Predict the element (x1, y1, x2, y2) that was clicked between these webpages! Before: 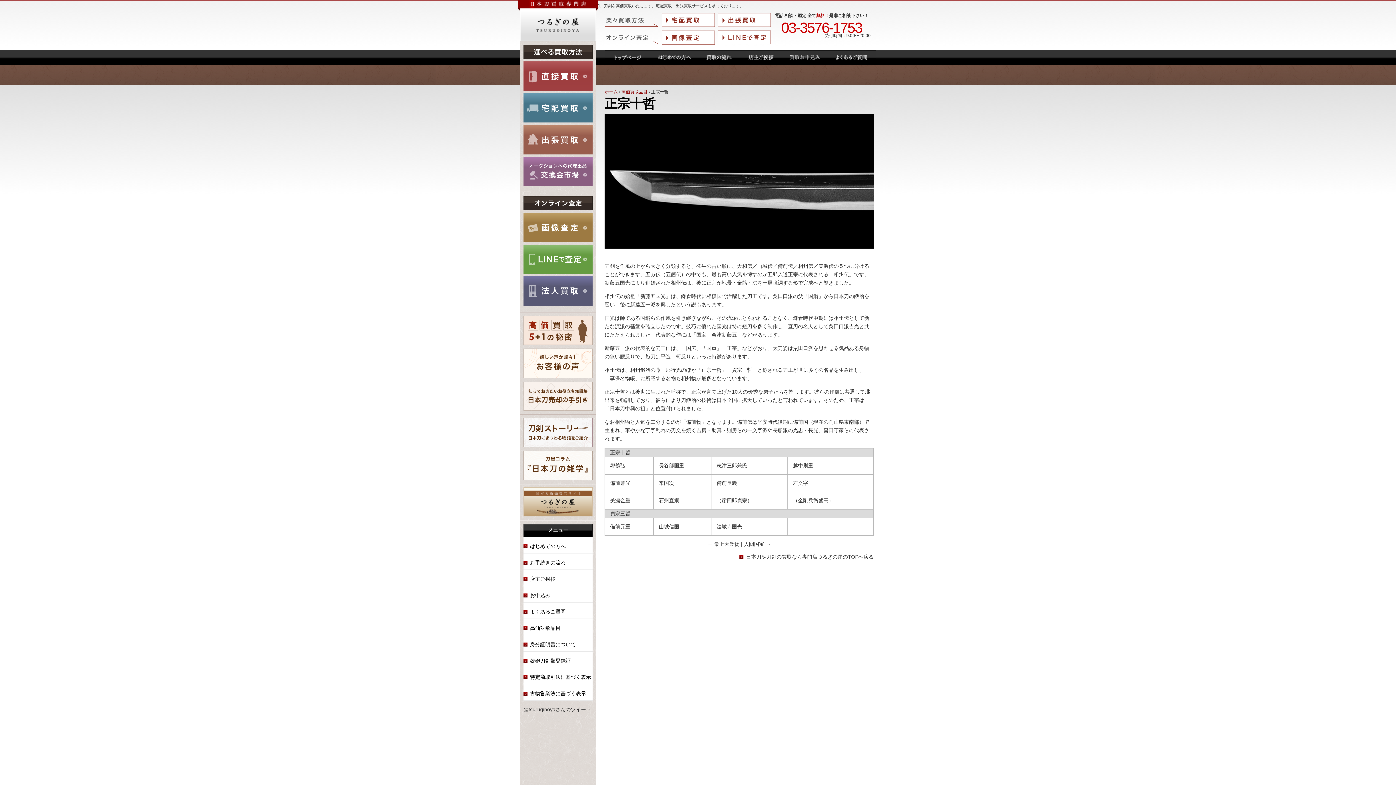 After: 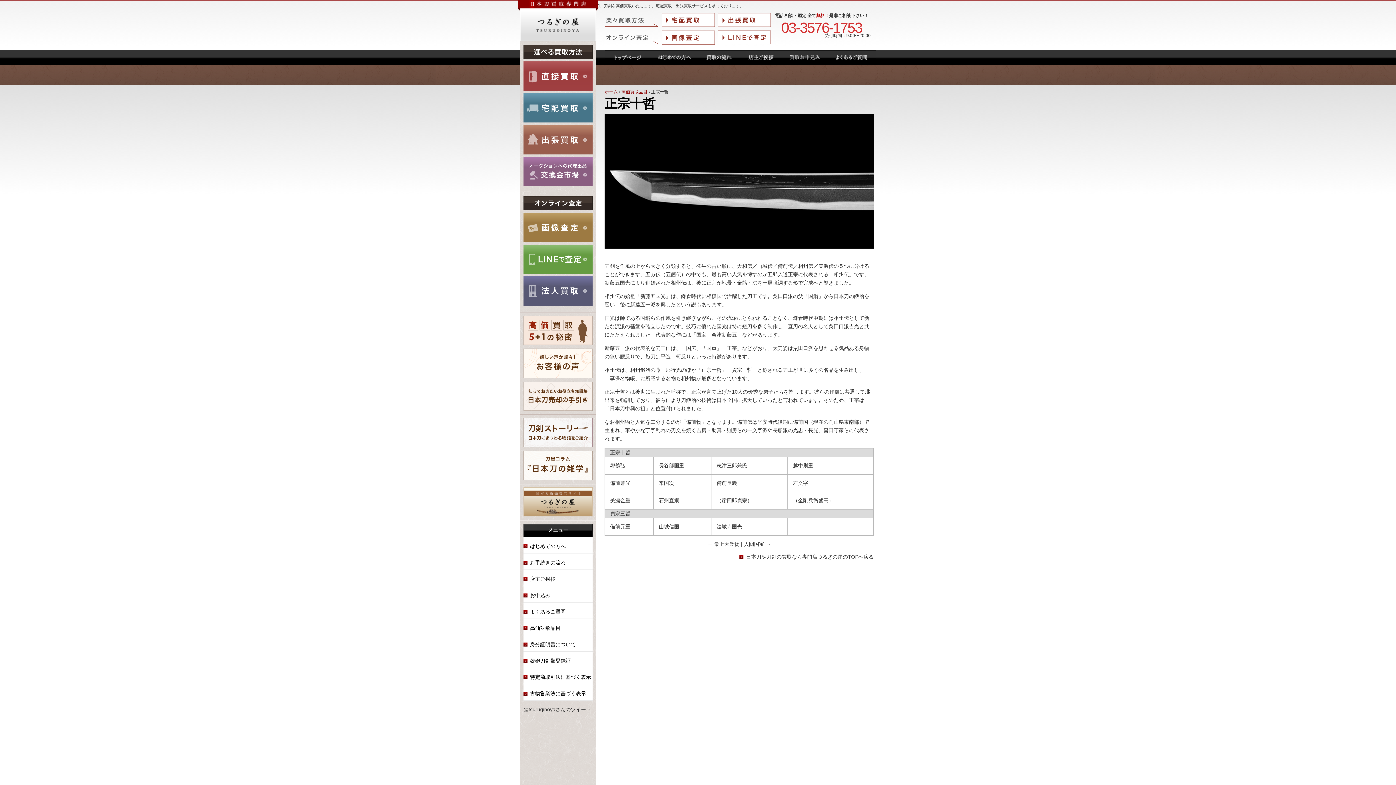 Action: bbox: (772, 24, 870, 31) label: 03-3576-1753